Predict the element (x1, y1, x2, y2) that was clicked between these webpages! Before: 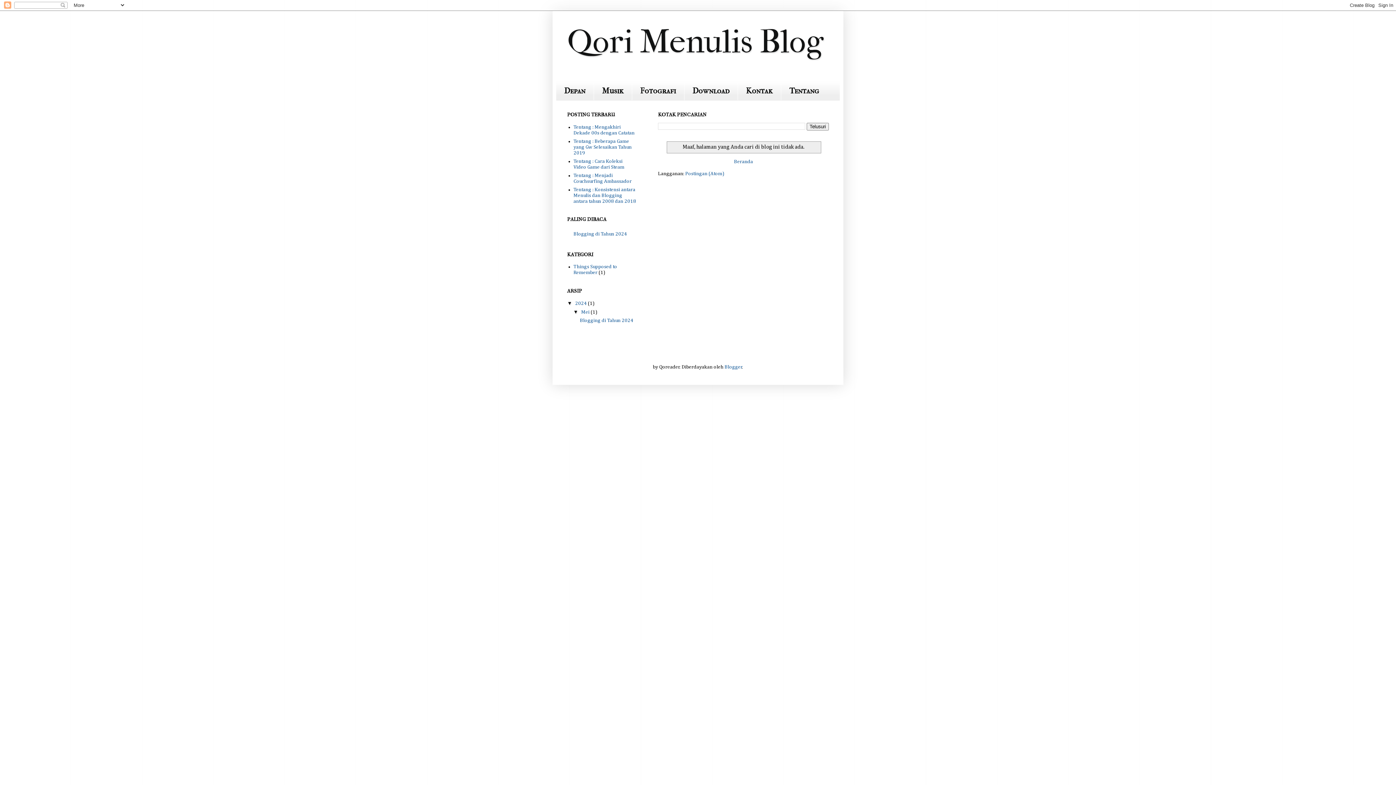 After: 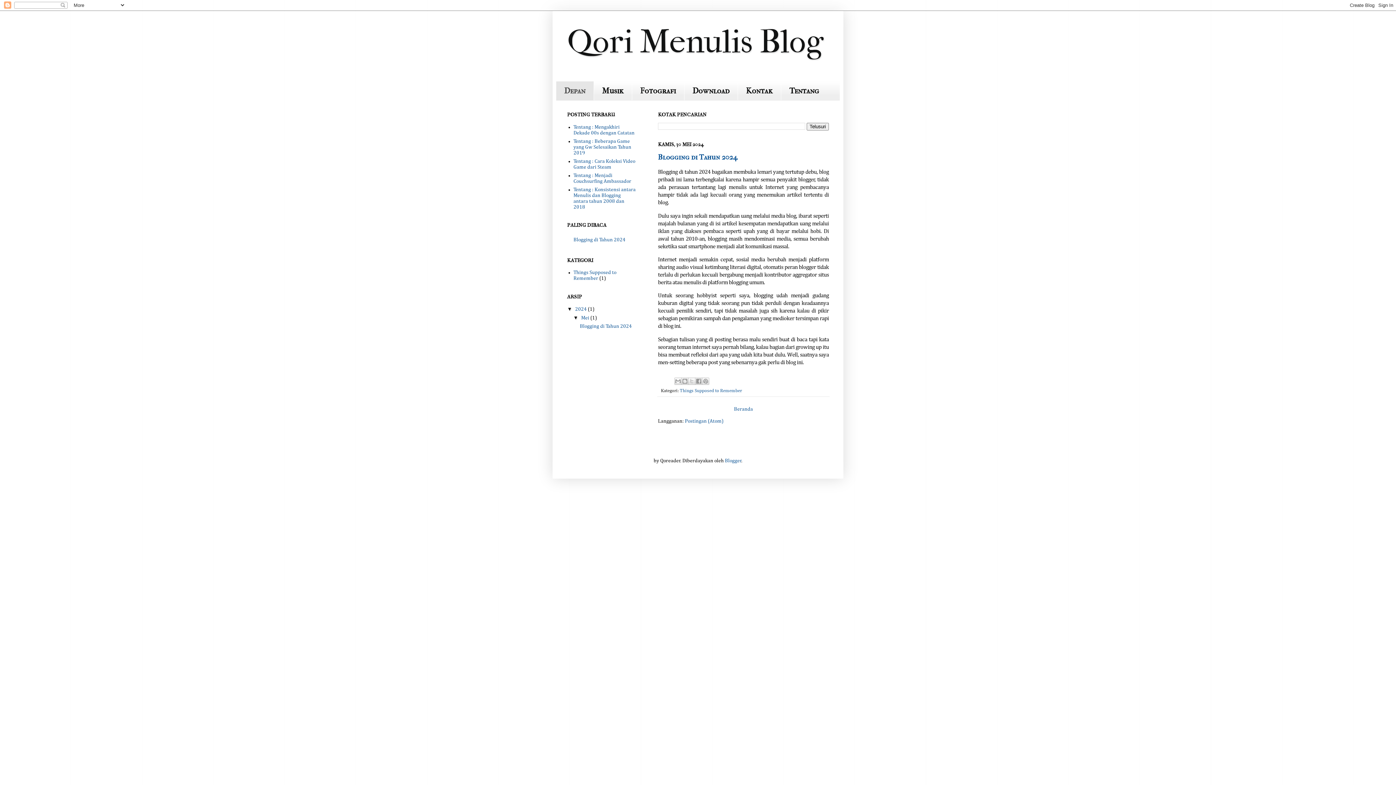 Action: label: Qori Menulis Blog bbox: (567, 22, 823, 60)